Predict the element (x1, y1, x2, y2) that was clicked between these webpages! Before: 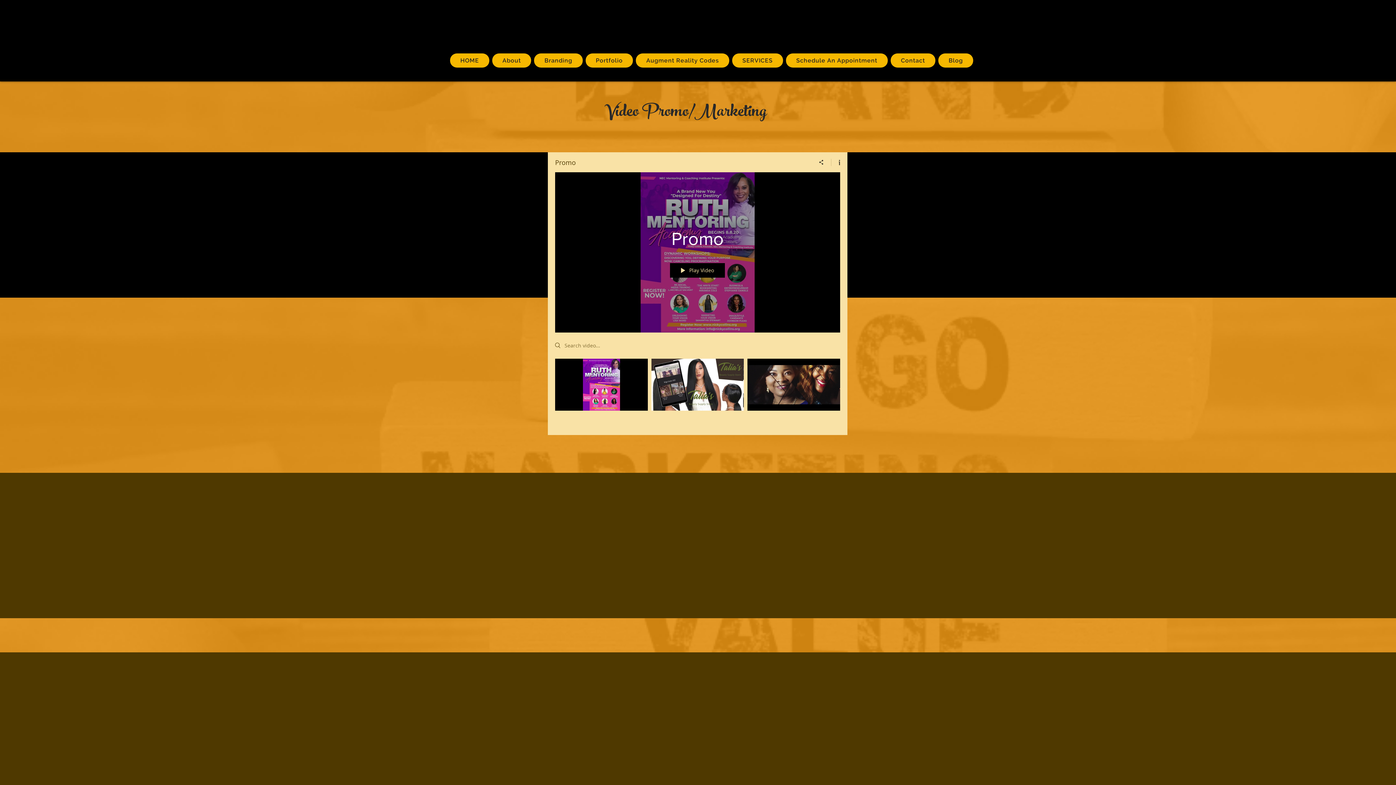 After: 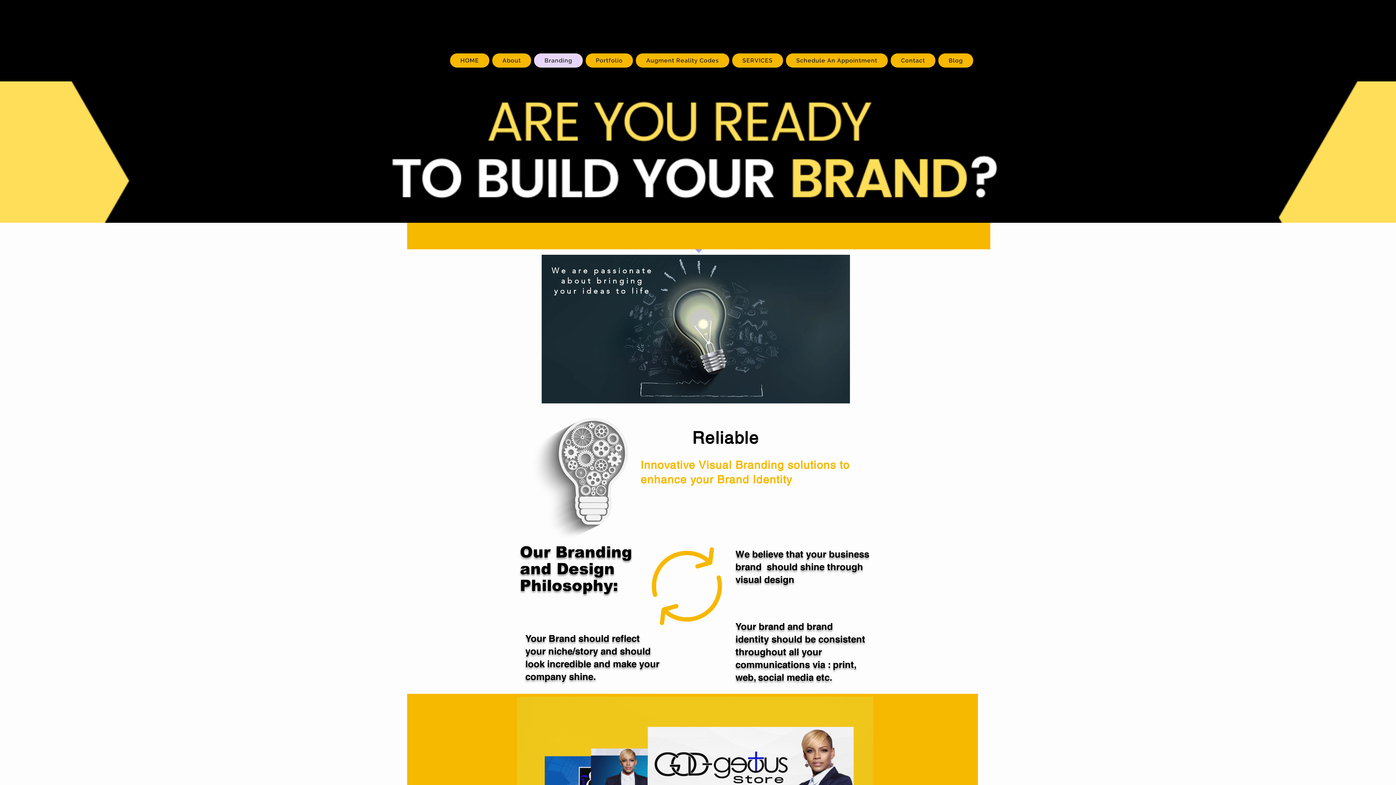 Action: label: Branding bbox: (534, 53, 582, 67)